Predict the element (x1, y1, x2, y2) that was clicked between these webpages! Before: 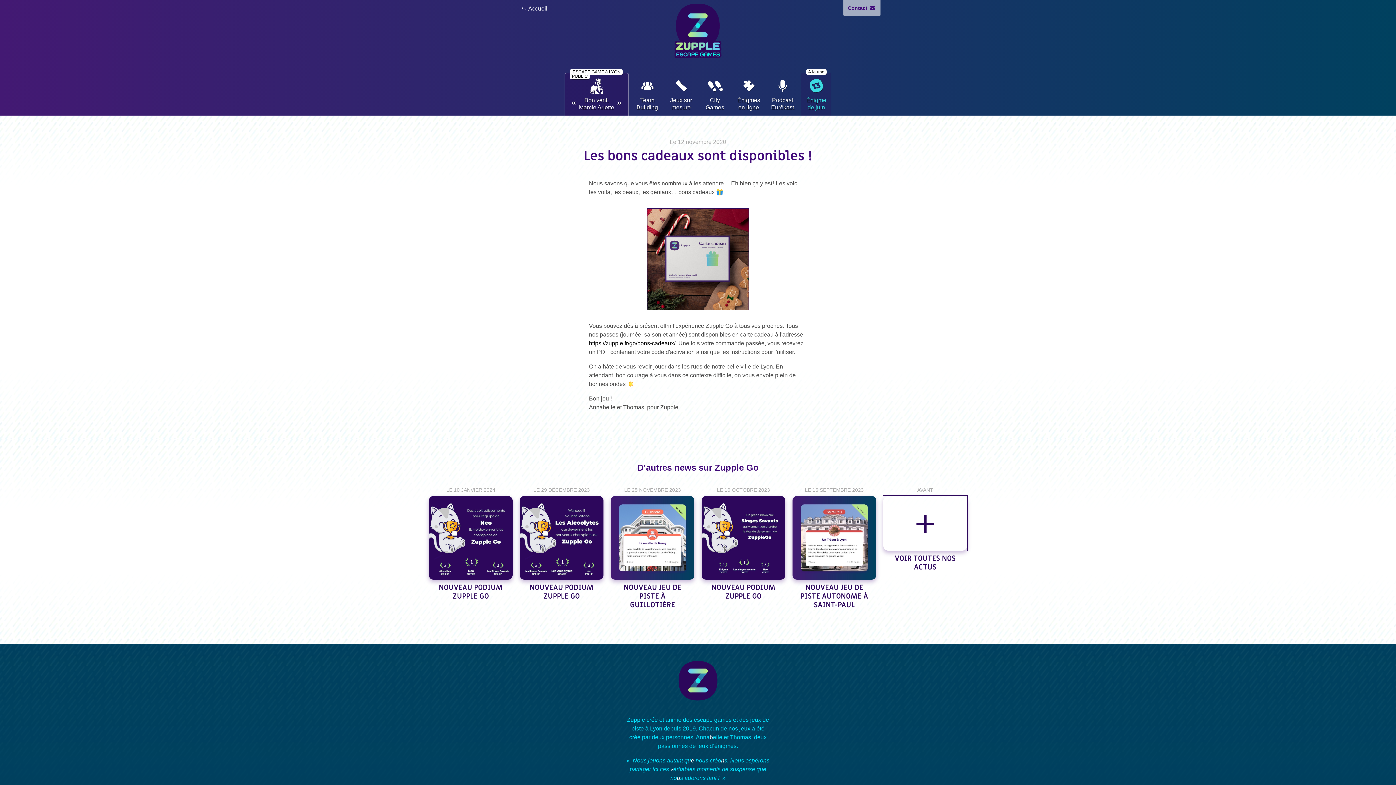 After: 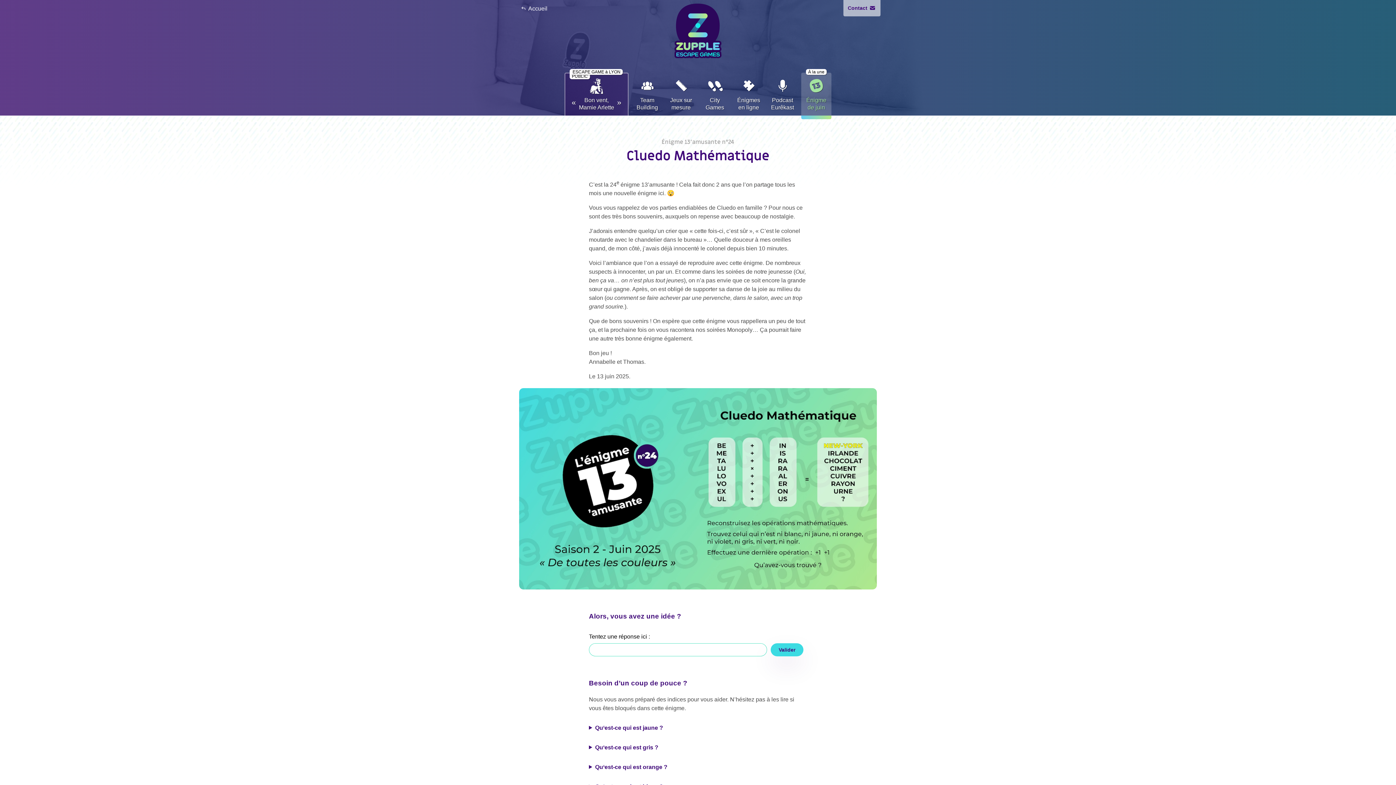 Action: label: À la une
Énigme
de juin bbox: (801, 72, 831, 115)